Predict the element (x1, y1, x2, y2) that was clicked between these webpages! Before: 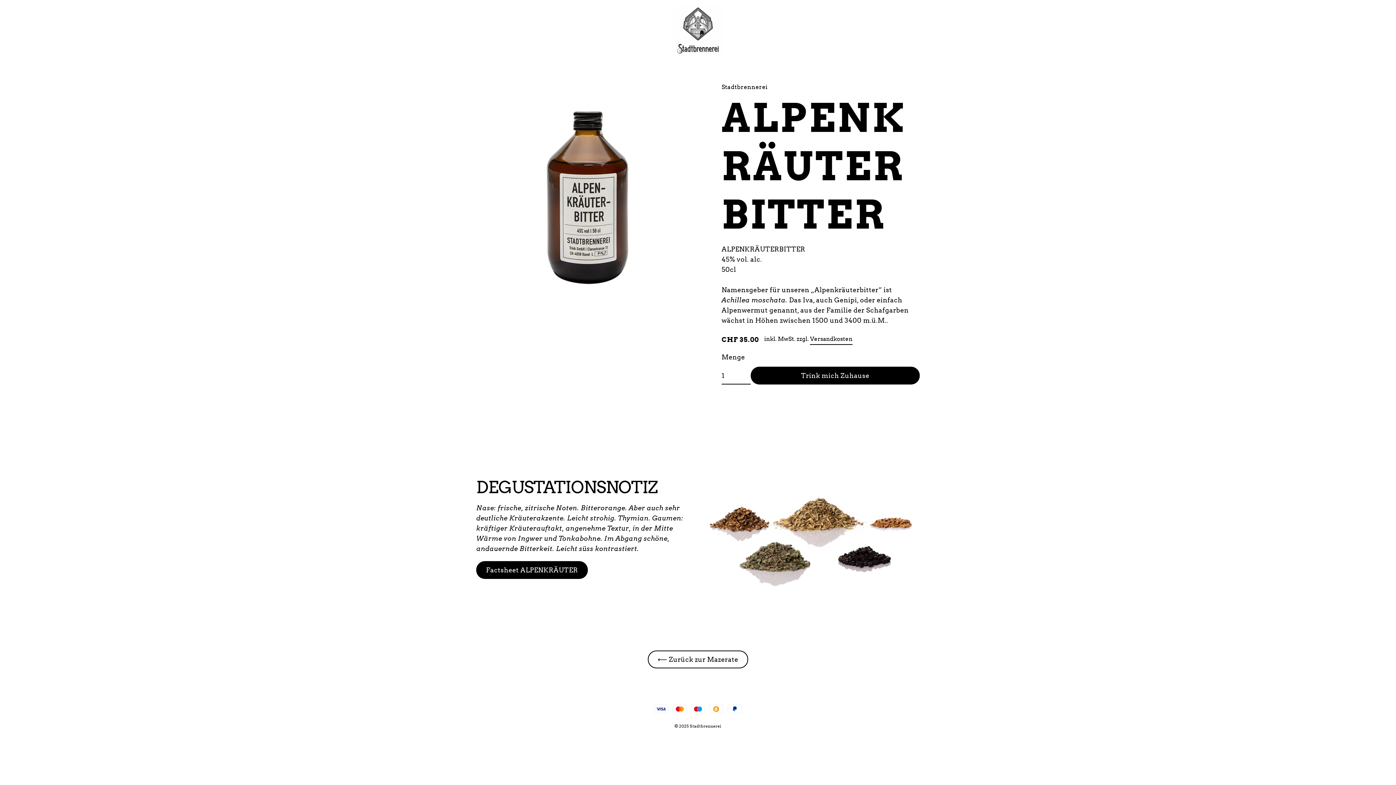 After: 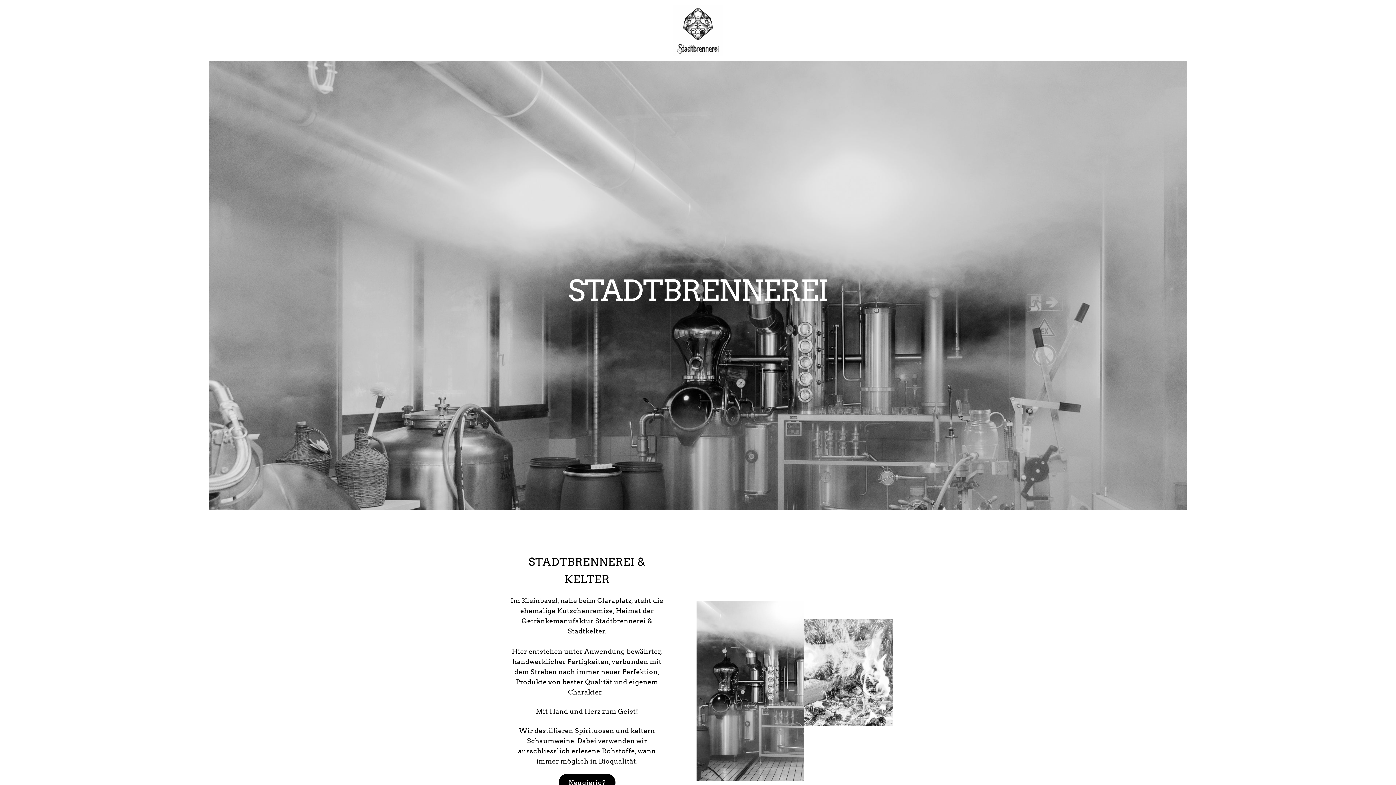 Action: bbox: (672, 4, 723, 55)